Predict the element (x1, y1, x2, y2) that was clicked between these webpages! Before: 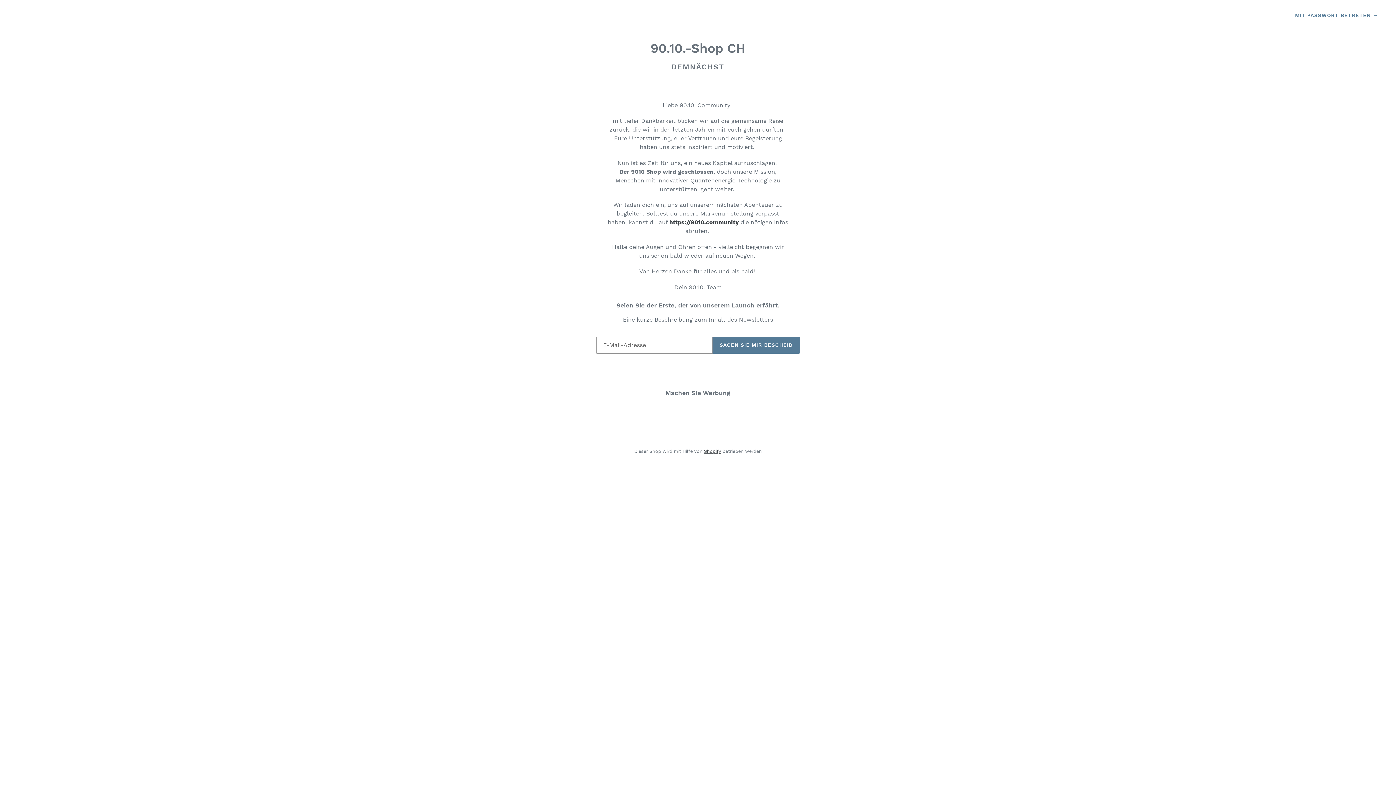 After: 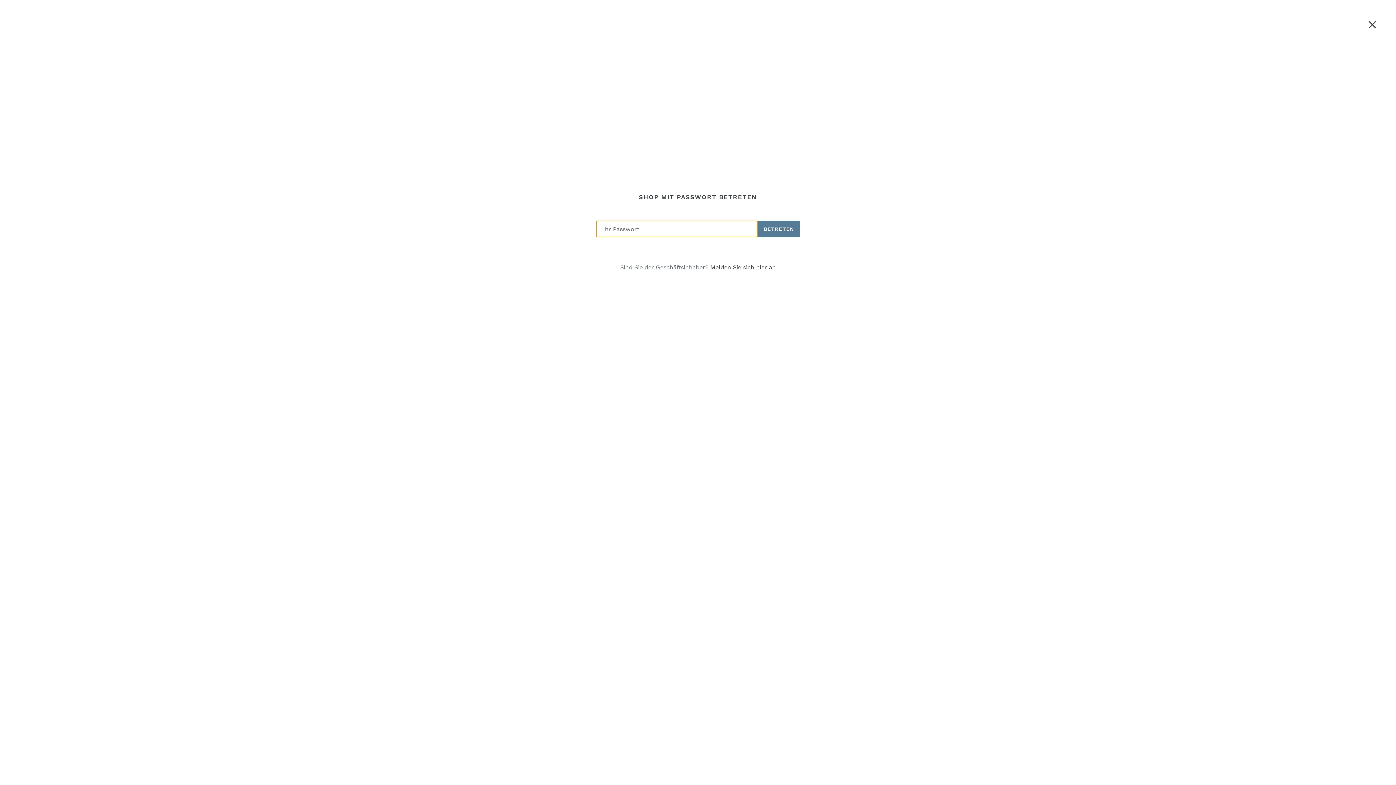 Action: label: MIT PASSWORT BETRETEN → bbox: (1288, 7, 1385, 23)